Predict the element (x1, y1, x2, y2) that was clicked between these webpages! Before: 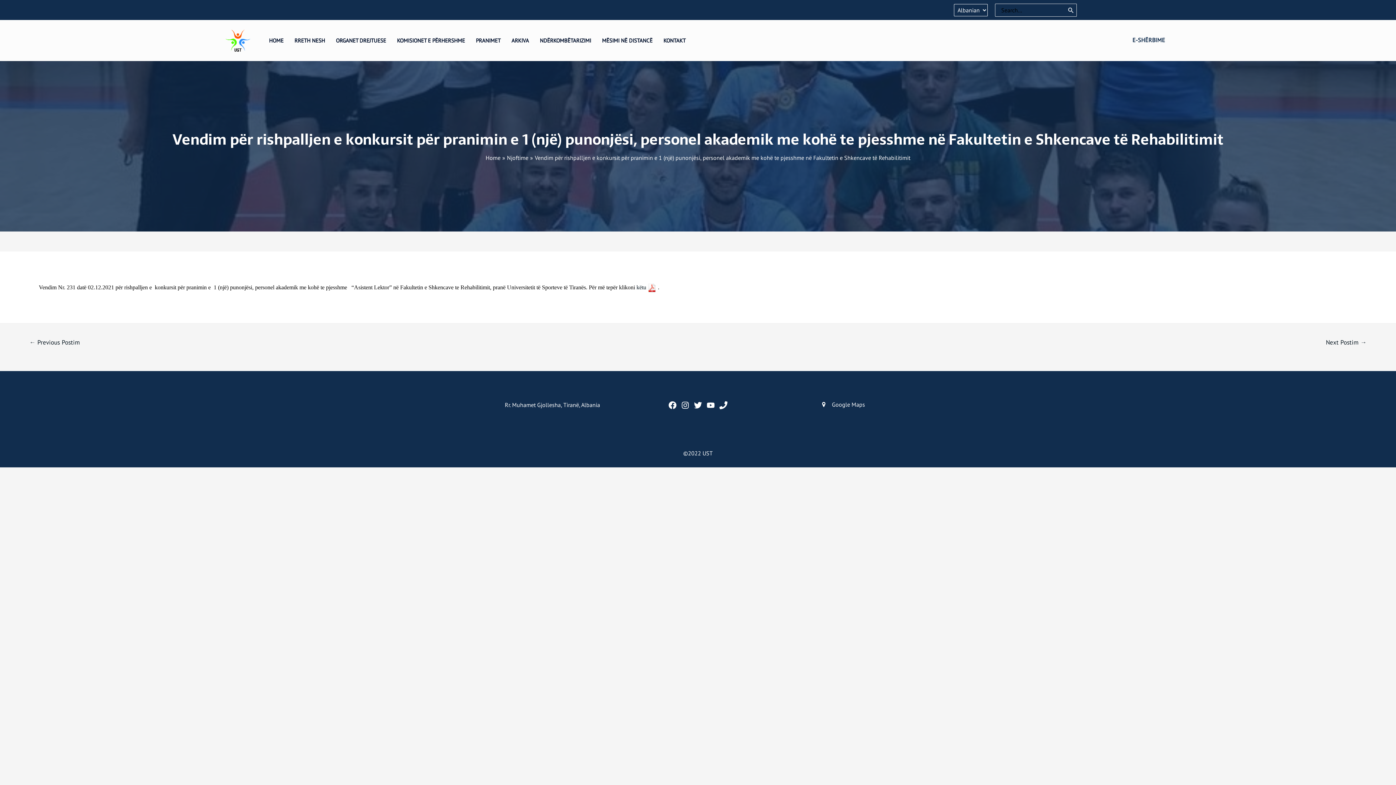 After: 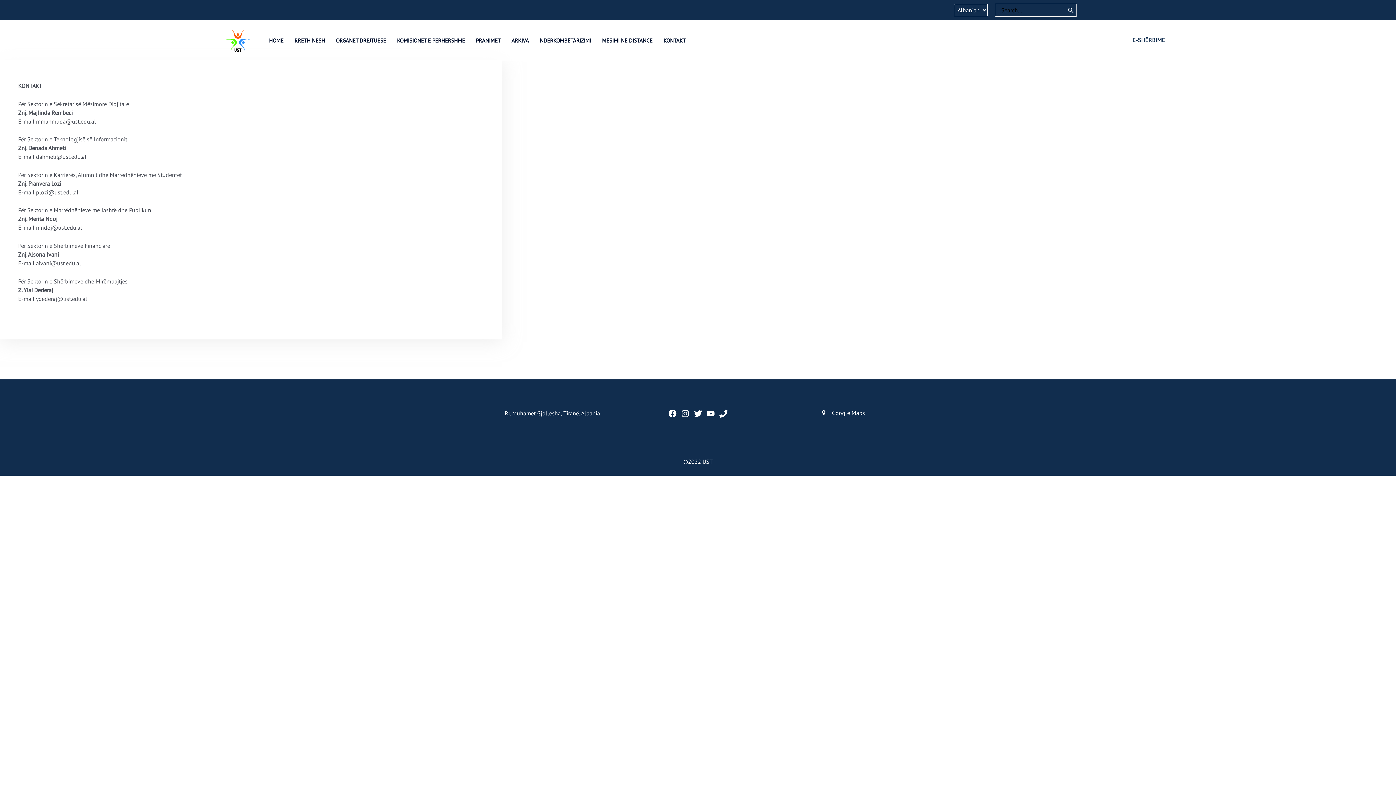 Action: label: KONTAKT bbox: (658, 33, 691, 48)